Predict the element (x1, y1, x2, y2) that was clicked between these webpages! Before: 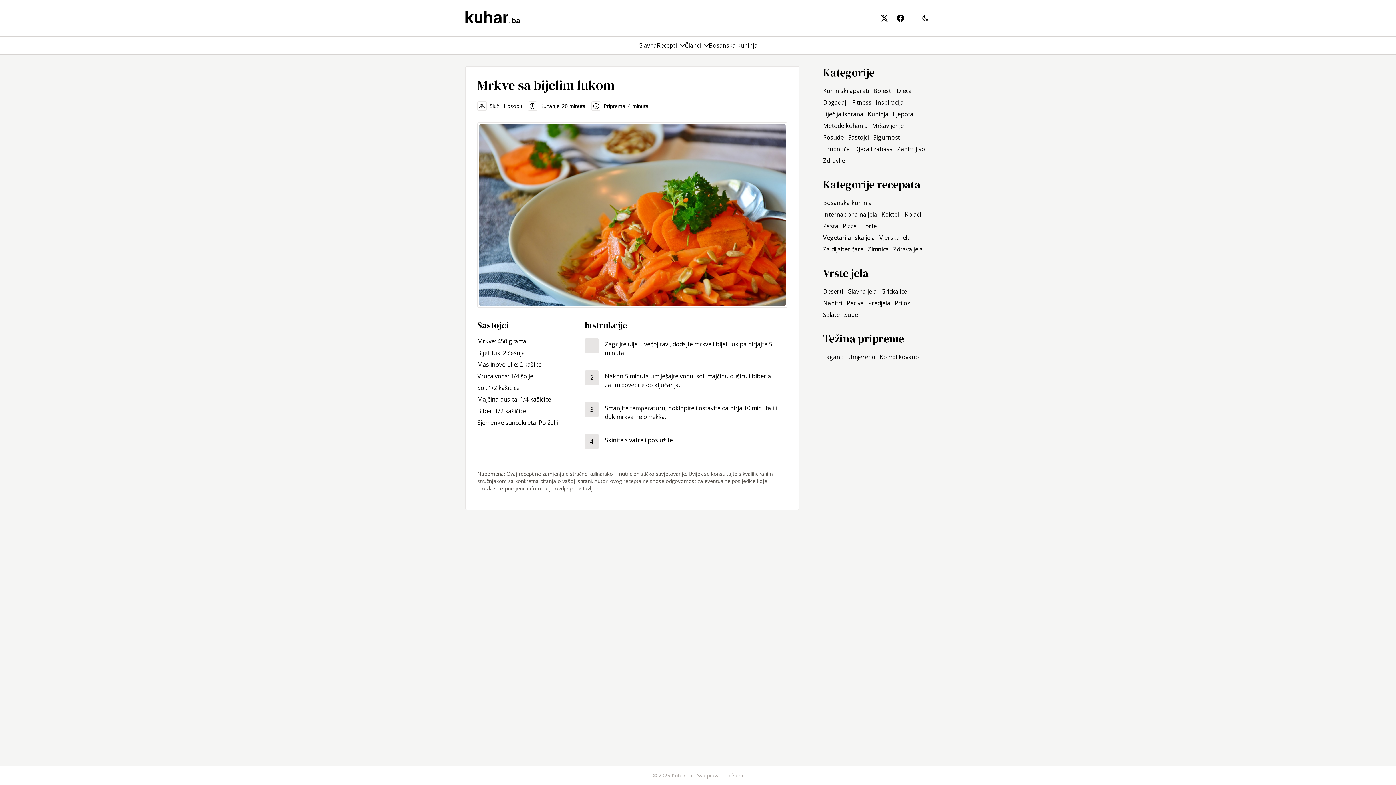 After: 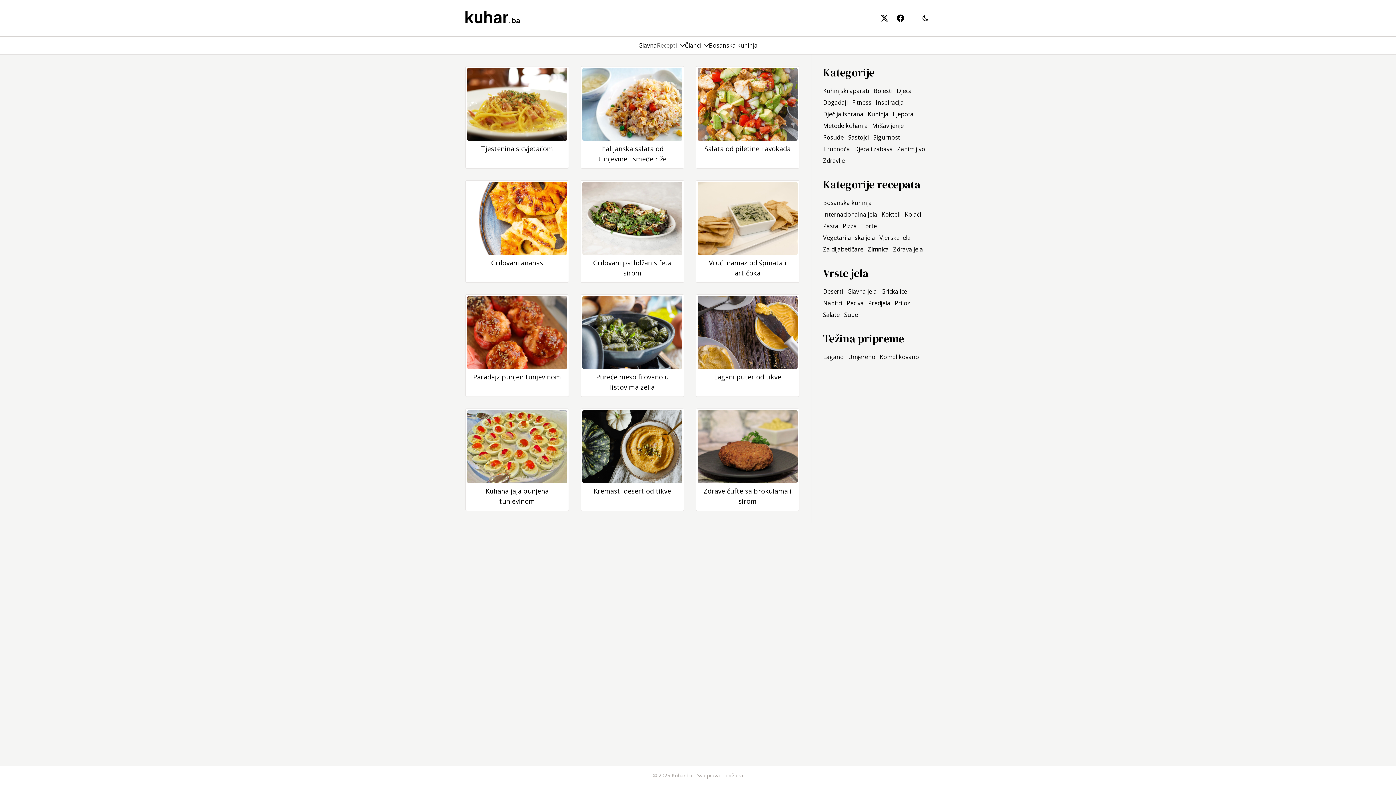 Action: bbox: (657, 41, 677, 49) label: Recepti